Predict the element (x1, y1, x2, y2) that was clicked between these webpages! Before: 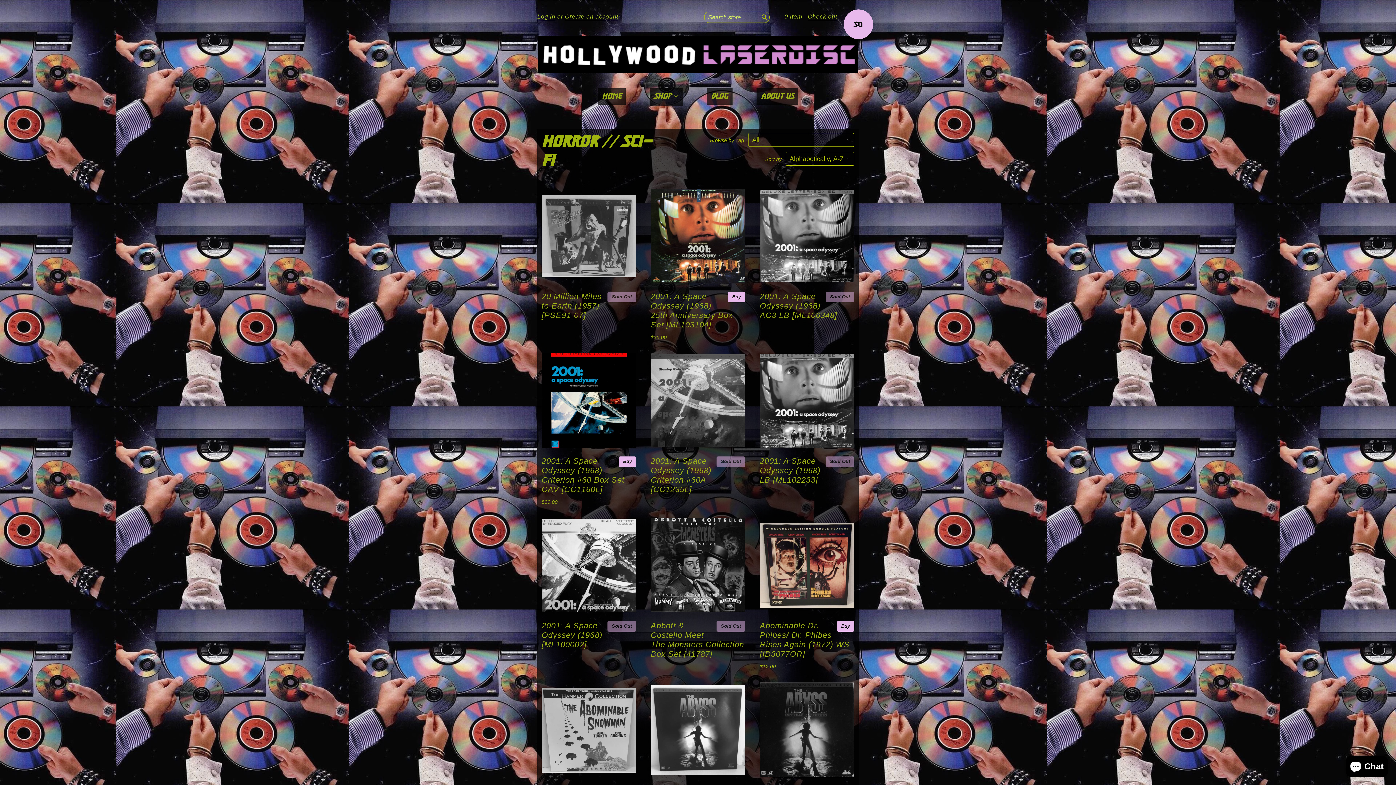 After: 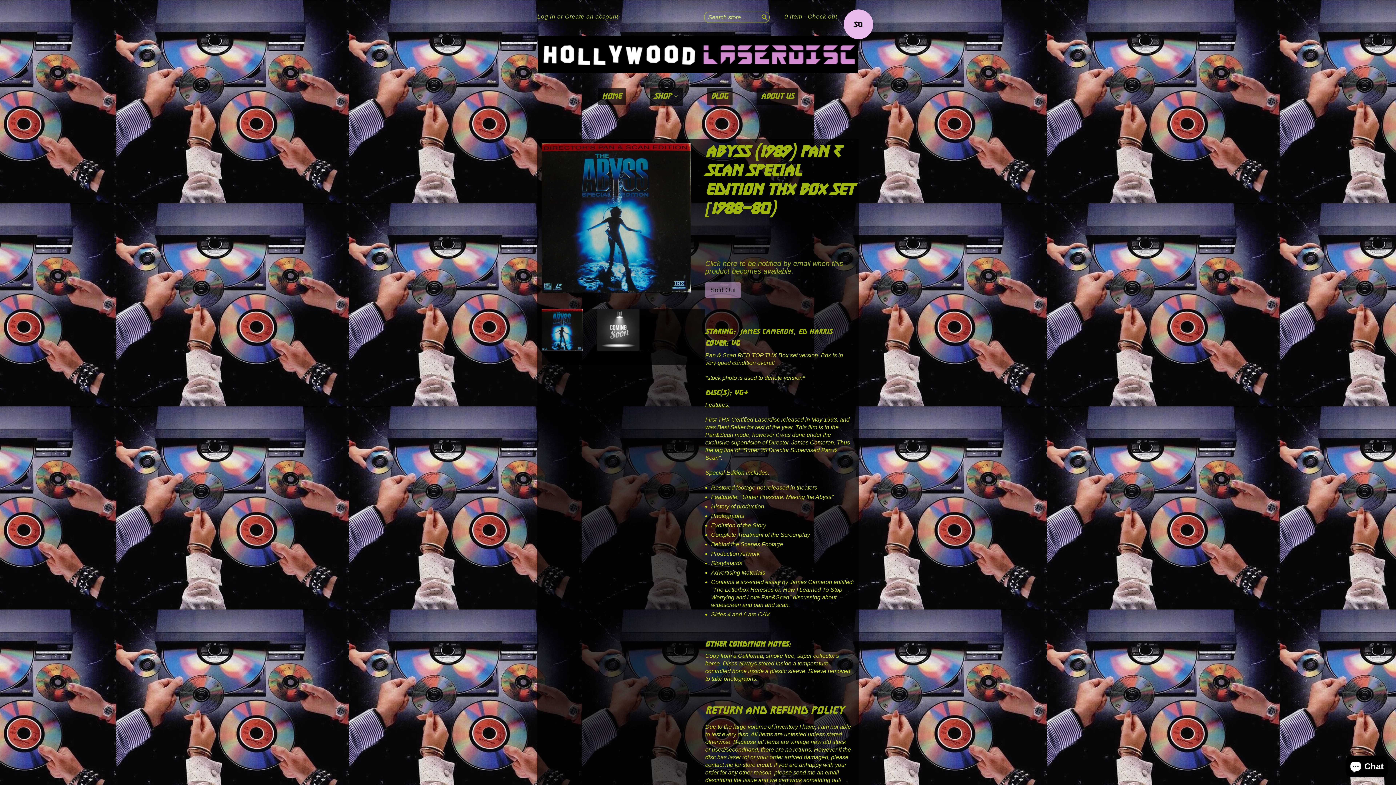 Action: bbox: (759, 681, 854, 780)